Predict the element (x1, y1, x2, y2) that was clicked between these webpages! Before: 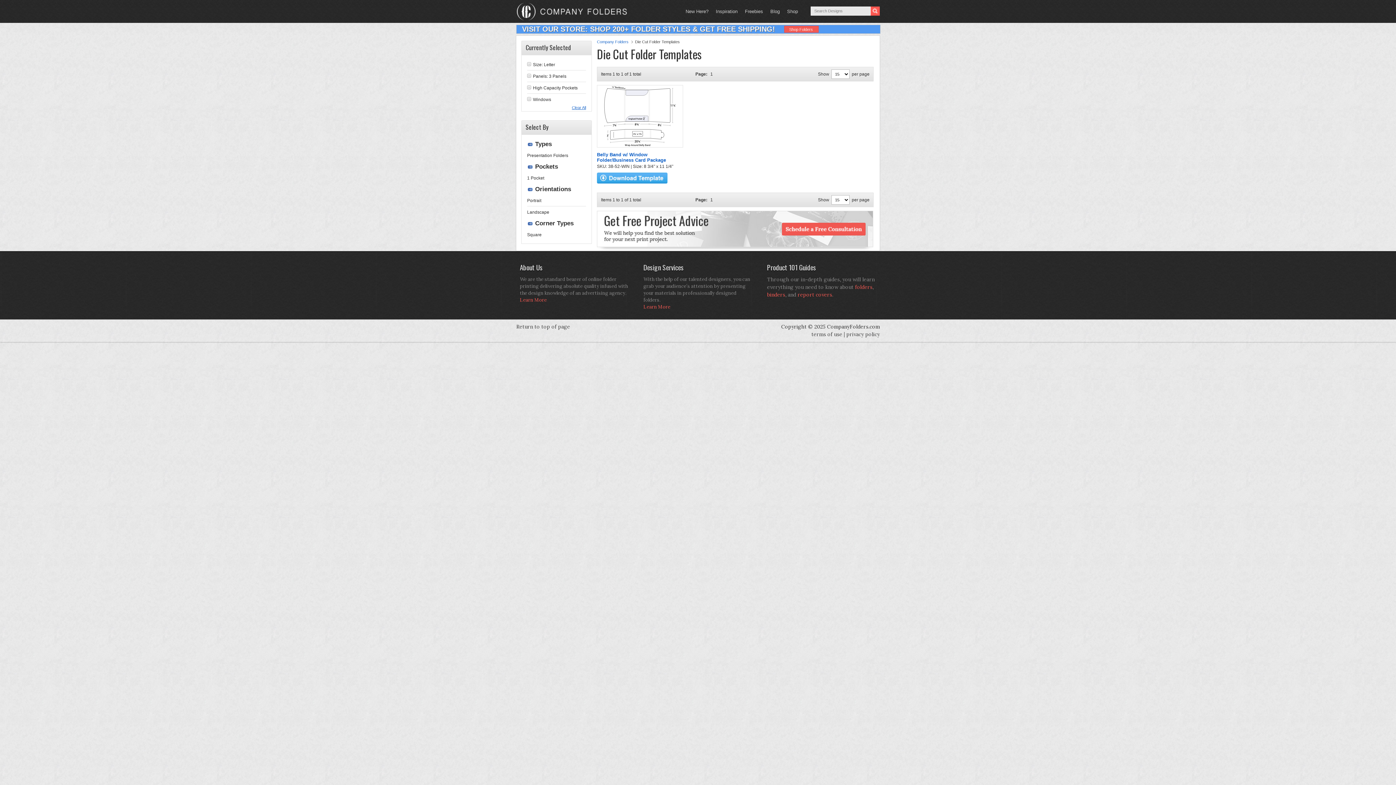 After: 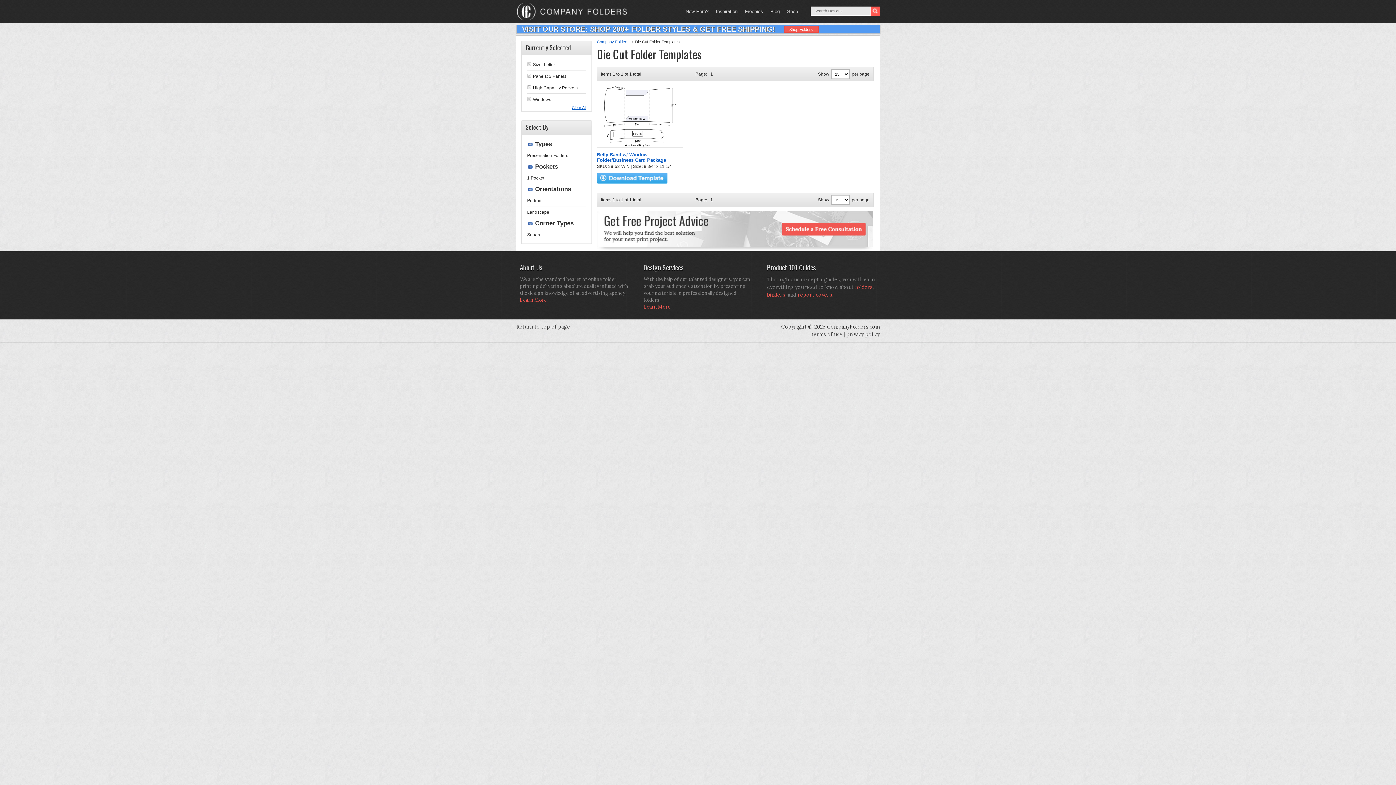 Action: bbox: (597, 85, 682, 147)